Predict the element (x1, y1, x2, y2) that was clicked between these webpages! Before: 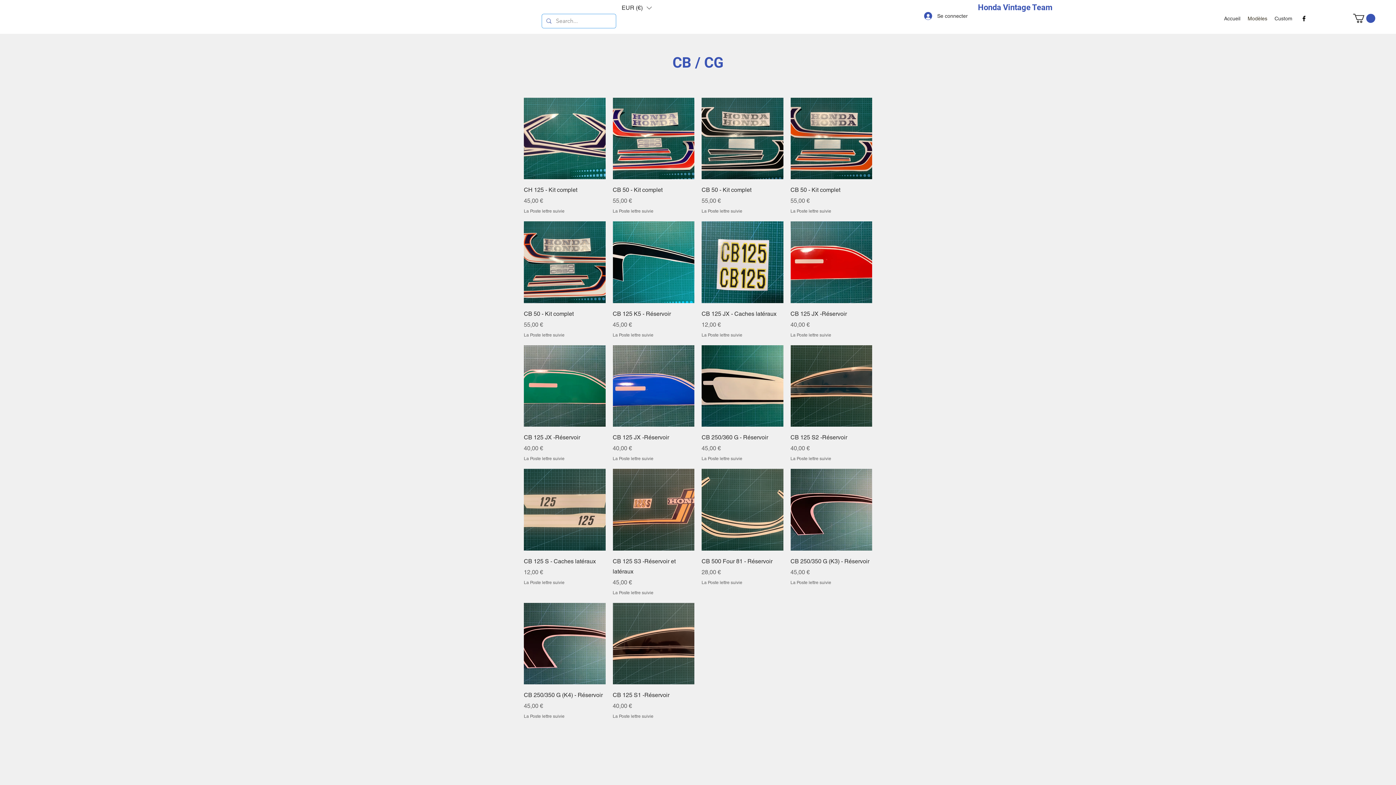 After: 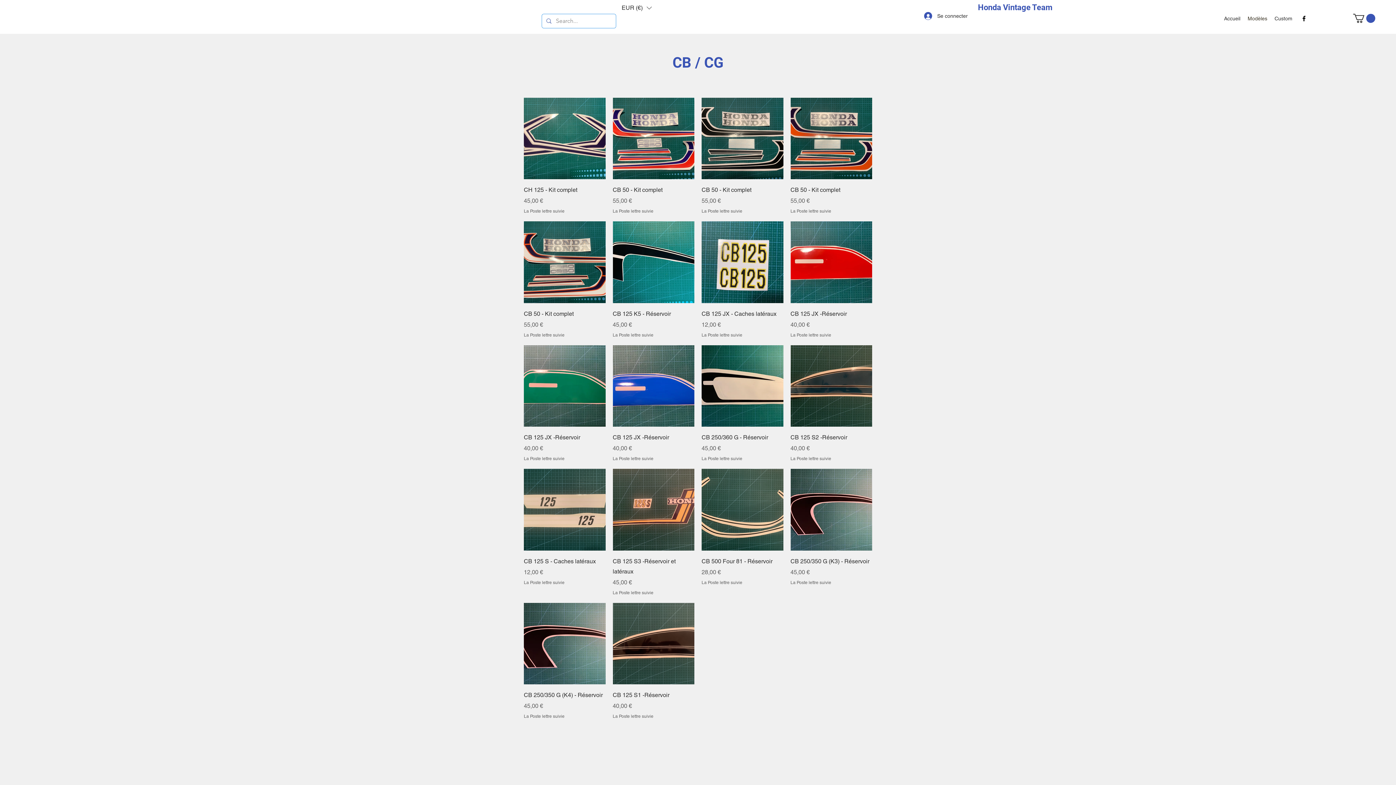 Action: bbox: (1353, 13, 1375, 22)